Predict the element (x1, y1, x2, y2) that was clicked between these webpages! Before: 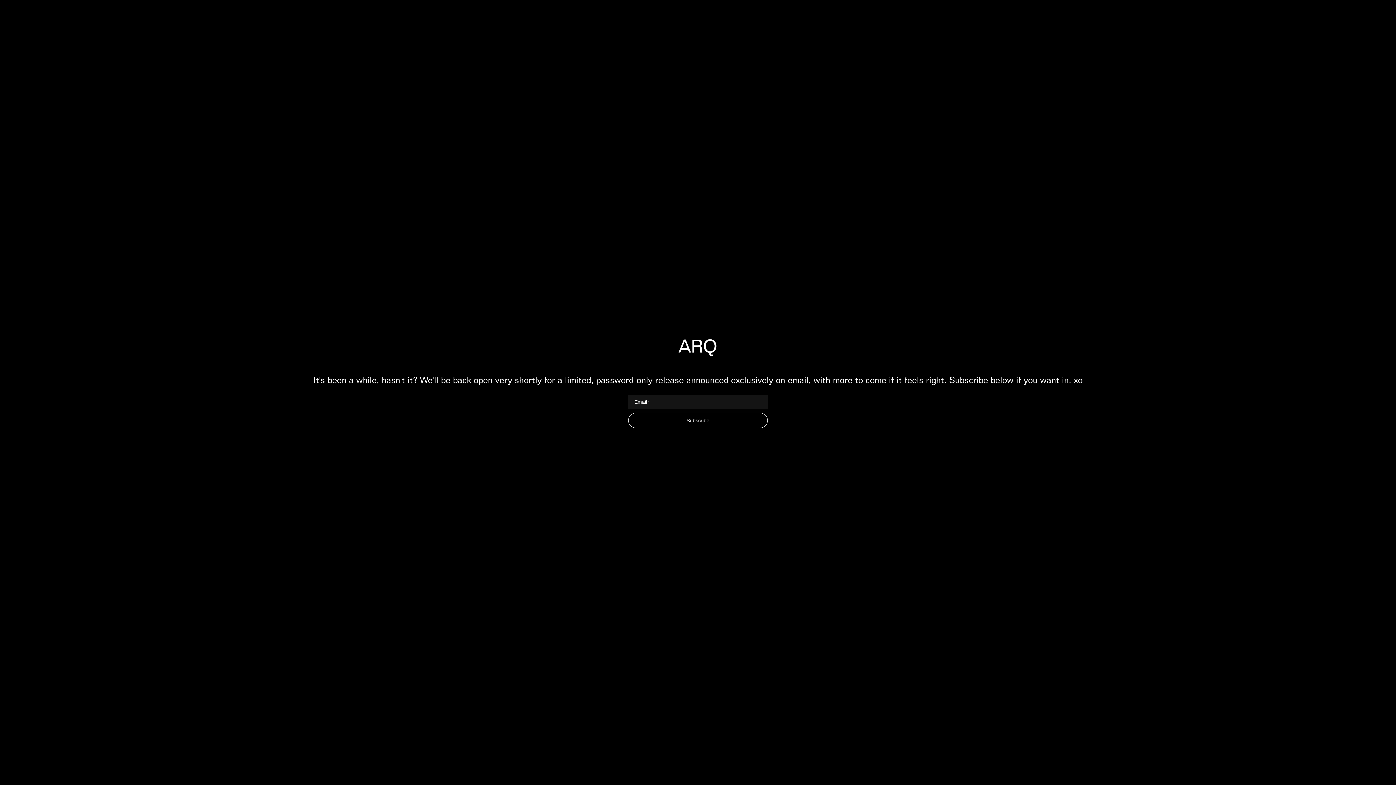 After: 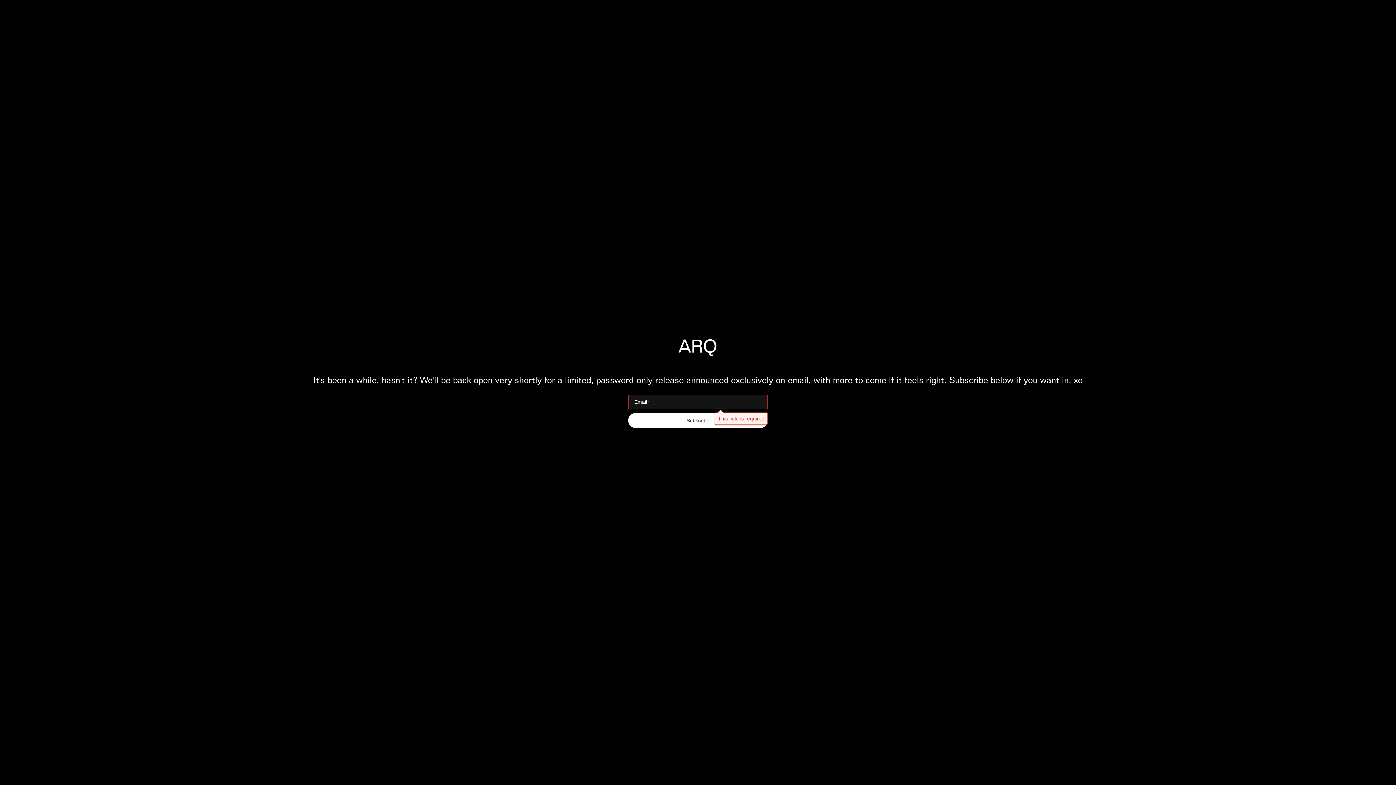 Action: label: Subscribe bbox: (628, 412, 768, 428)